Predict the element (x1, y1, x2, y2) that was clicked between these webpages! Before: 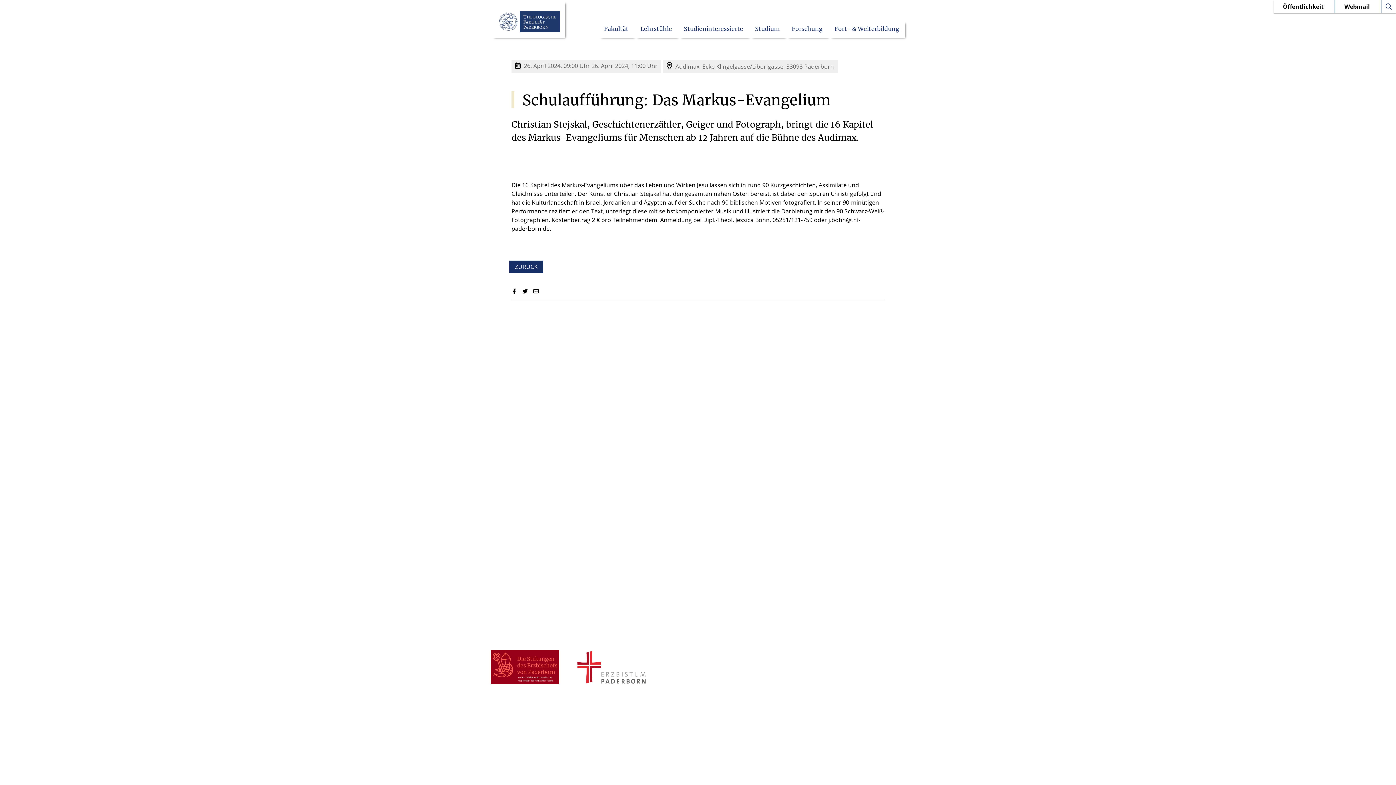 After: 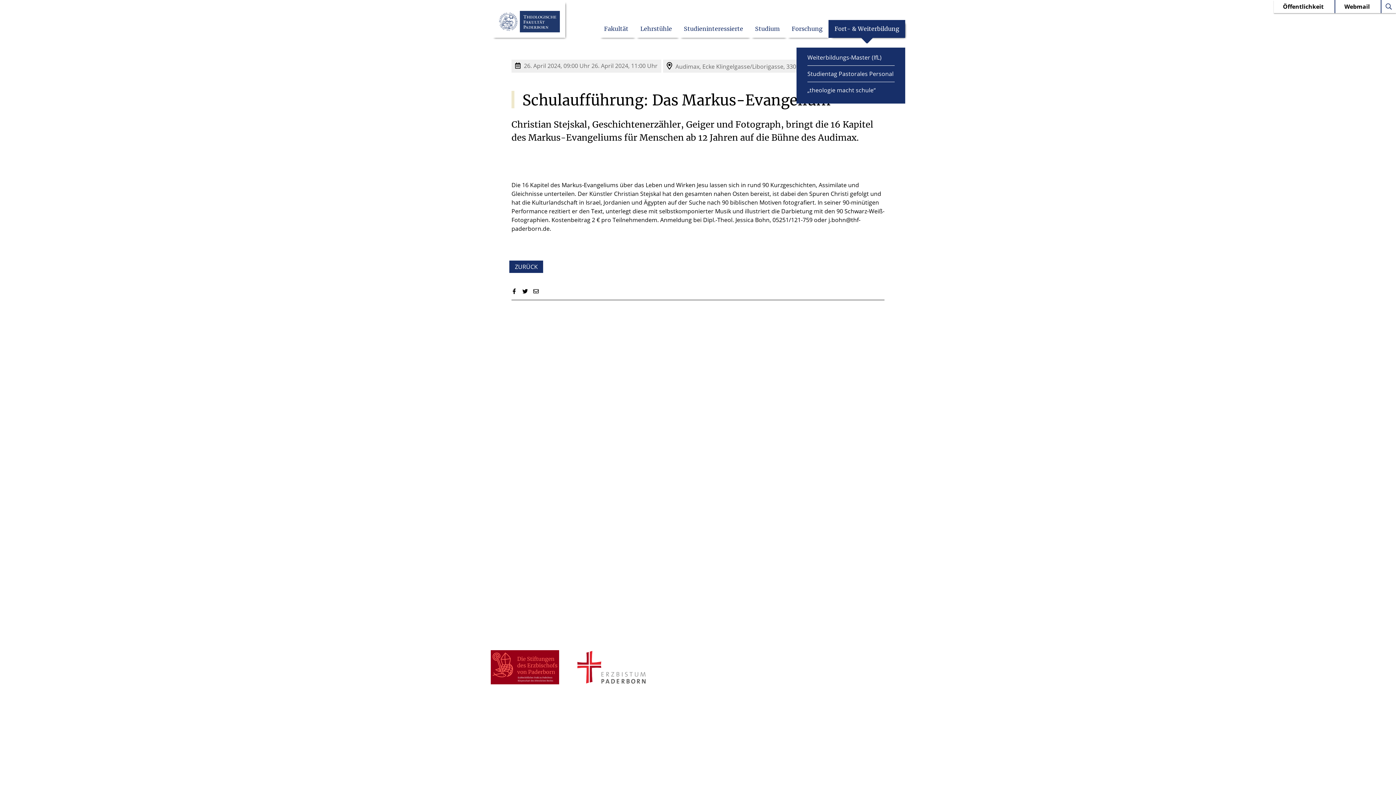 Action: label: Untermenü öffnen bbox: (828, 19, 905, 37)